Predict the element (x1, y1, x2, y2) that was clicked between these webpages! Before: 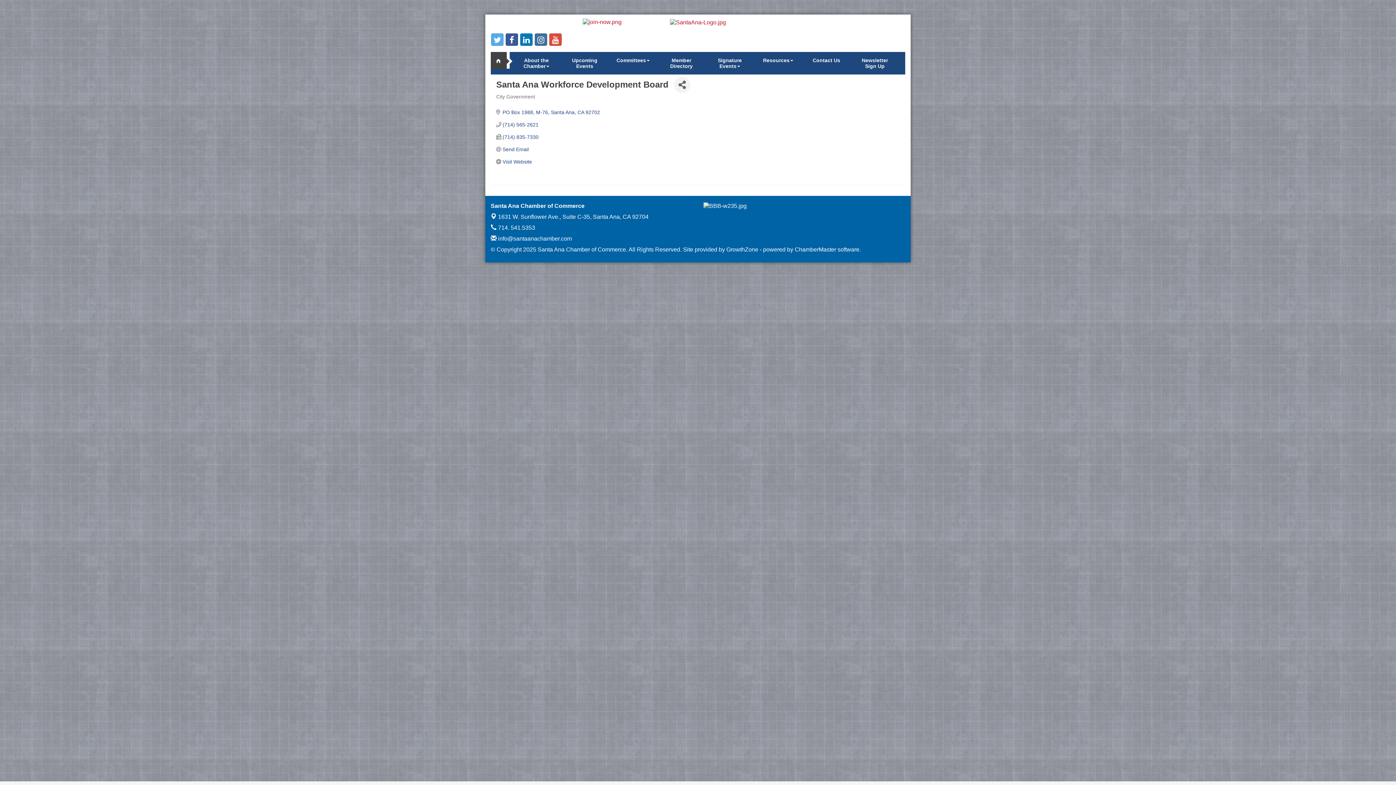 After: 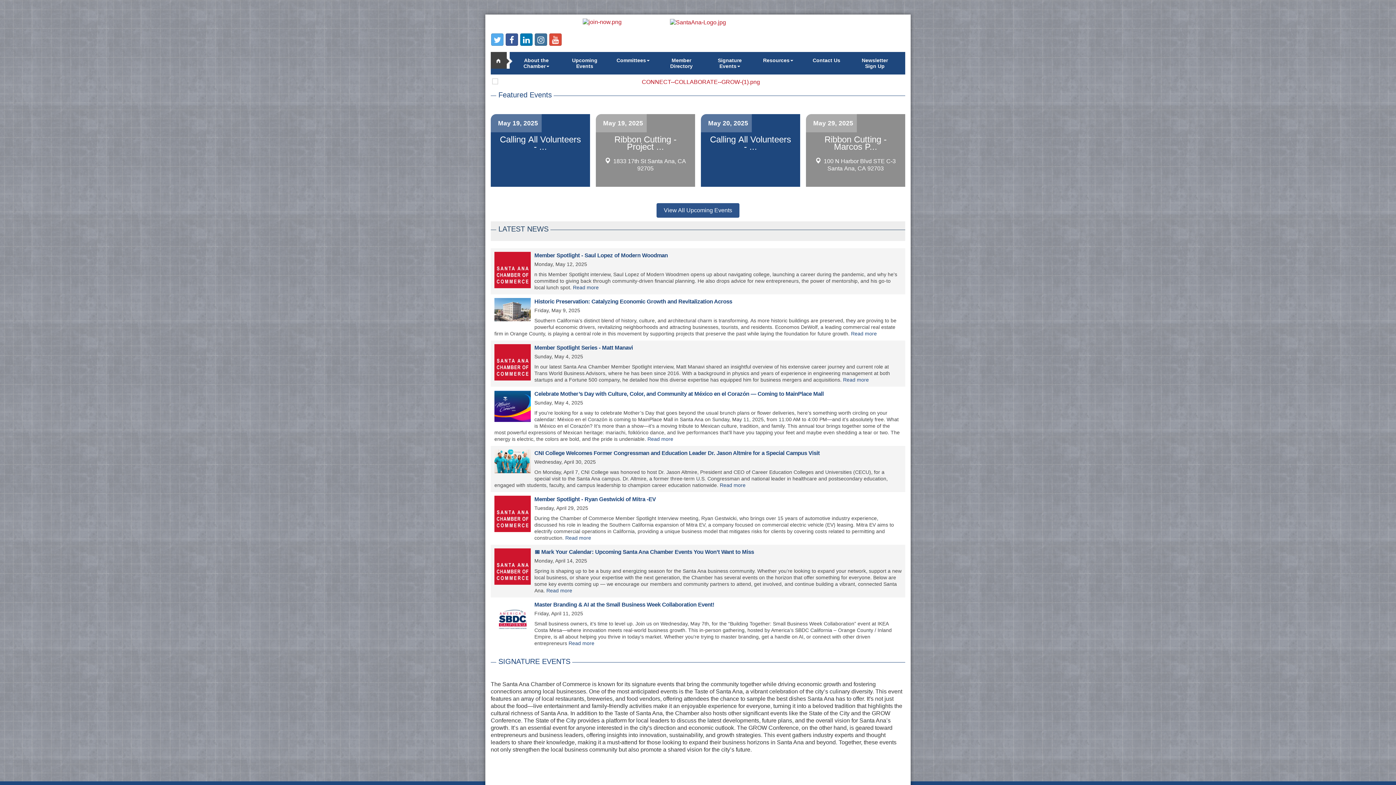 Action: bbox: (670, 18, 726, 25)